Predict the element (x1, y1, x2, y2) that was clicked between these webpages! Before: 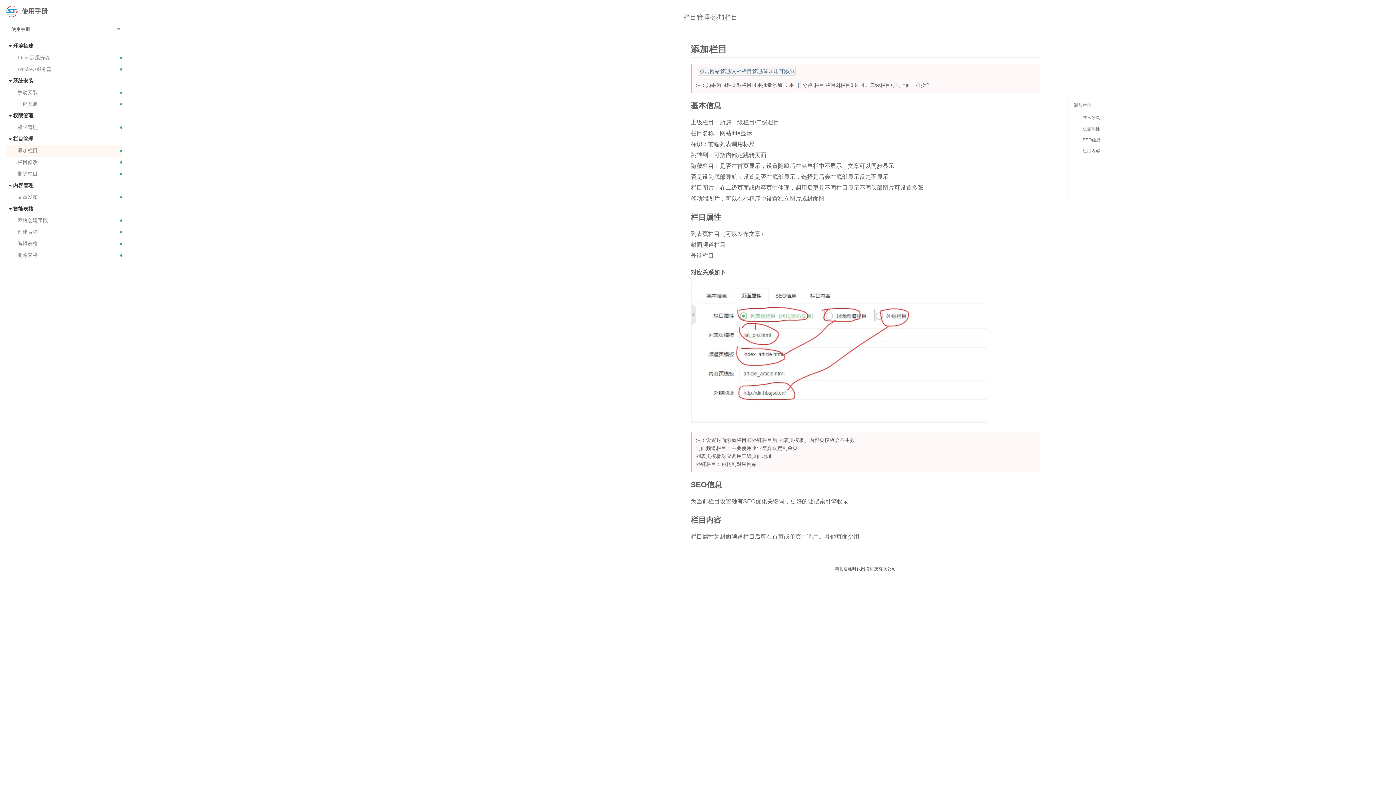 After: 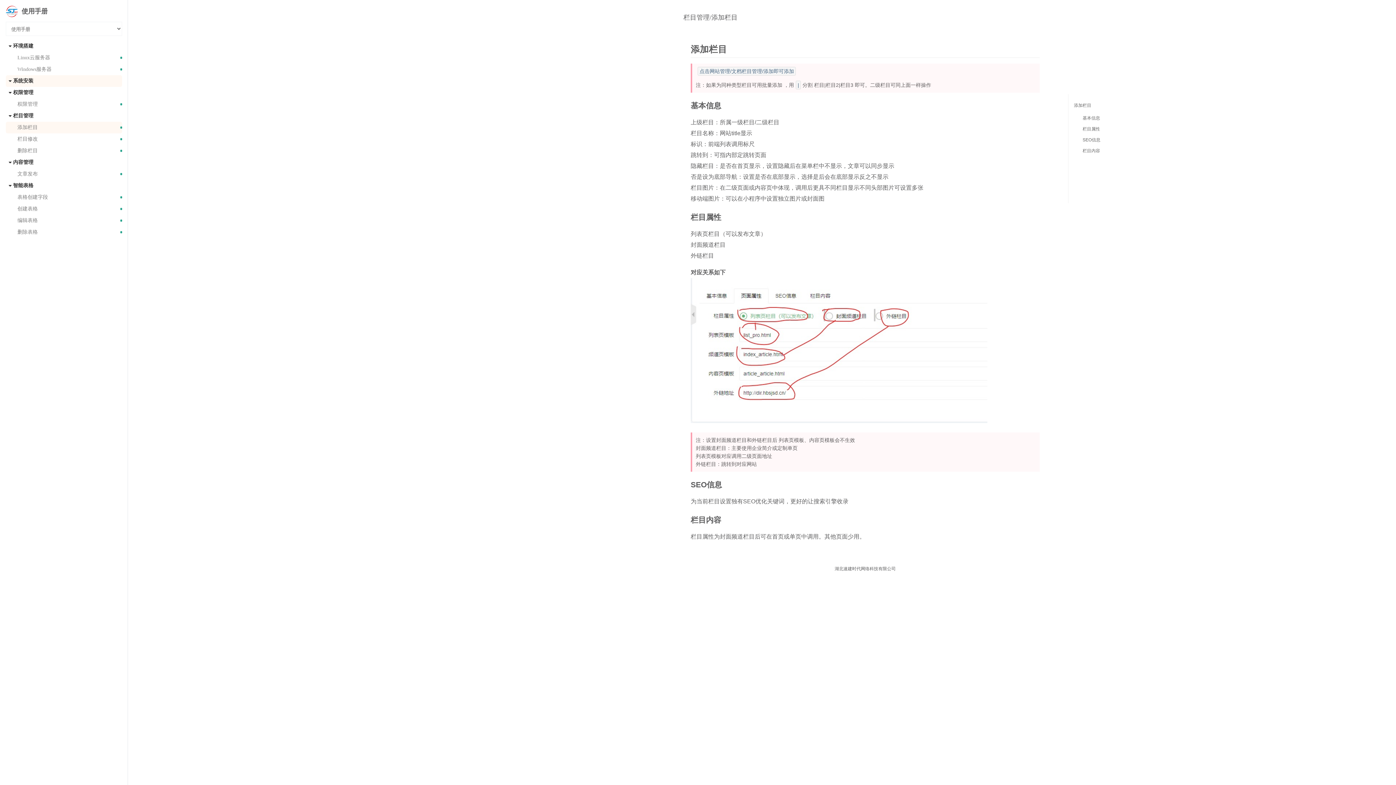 Action: label: 系统安装 bbox: (5, 75, 122, 86)